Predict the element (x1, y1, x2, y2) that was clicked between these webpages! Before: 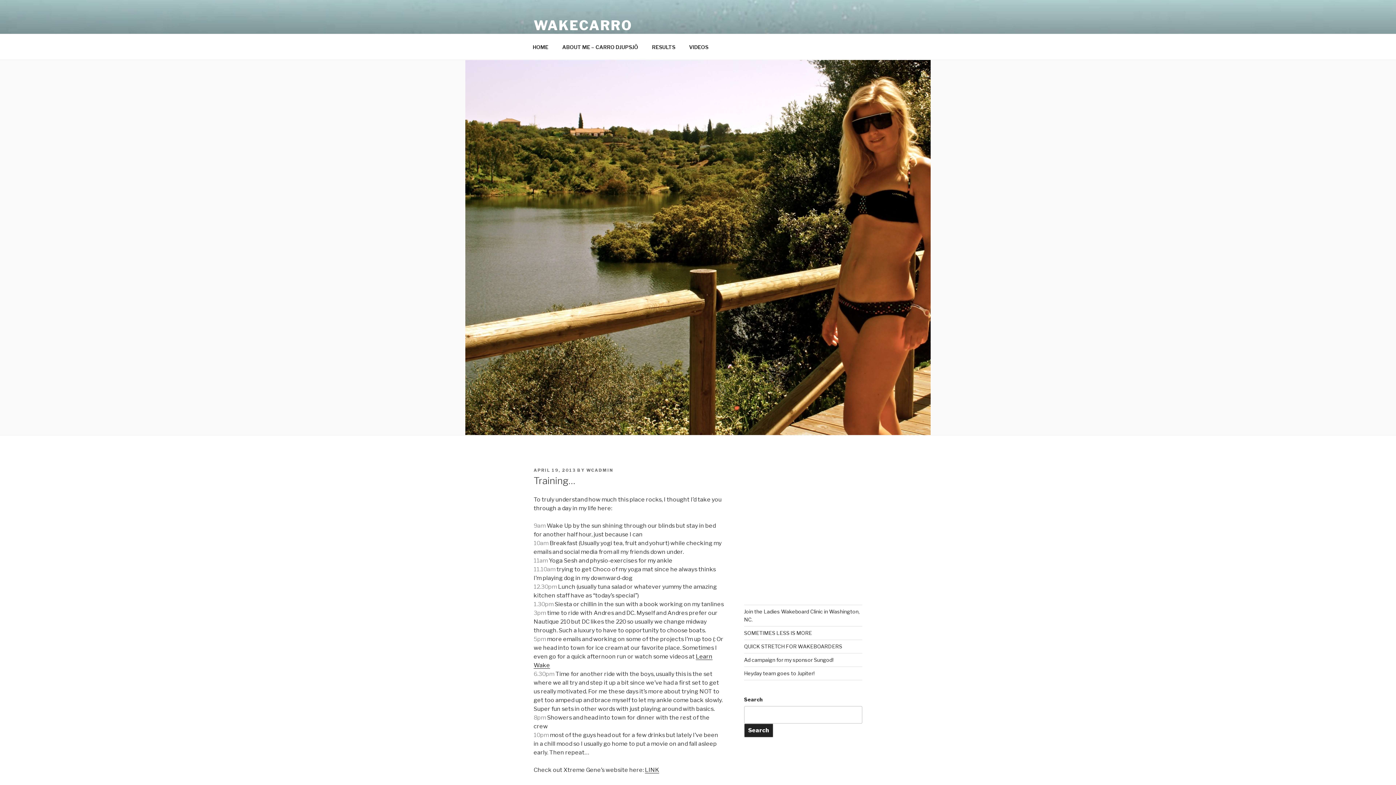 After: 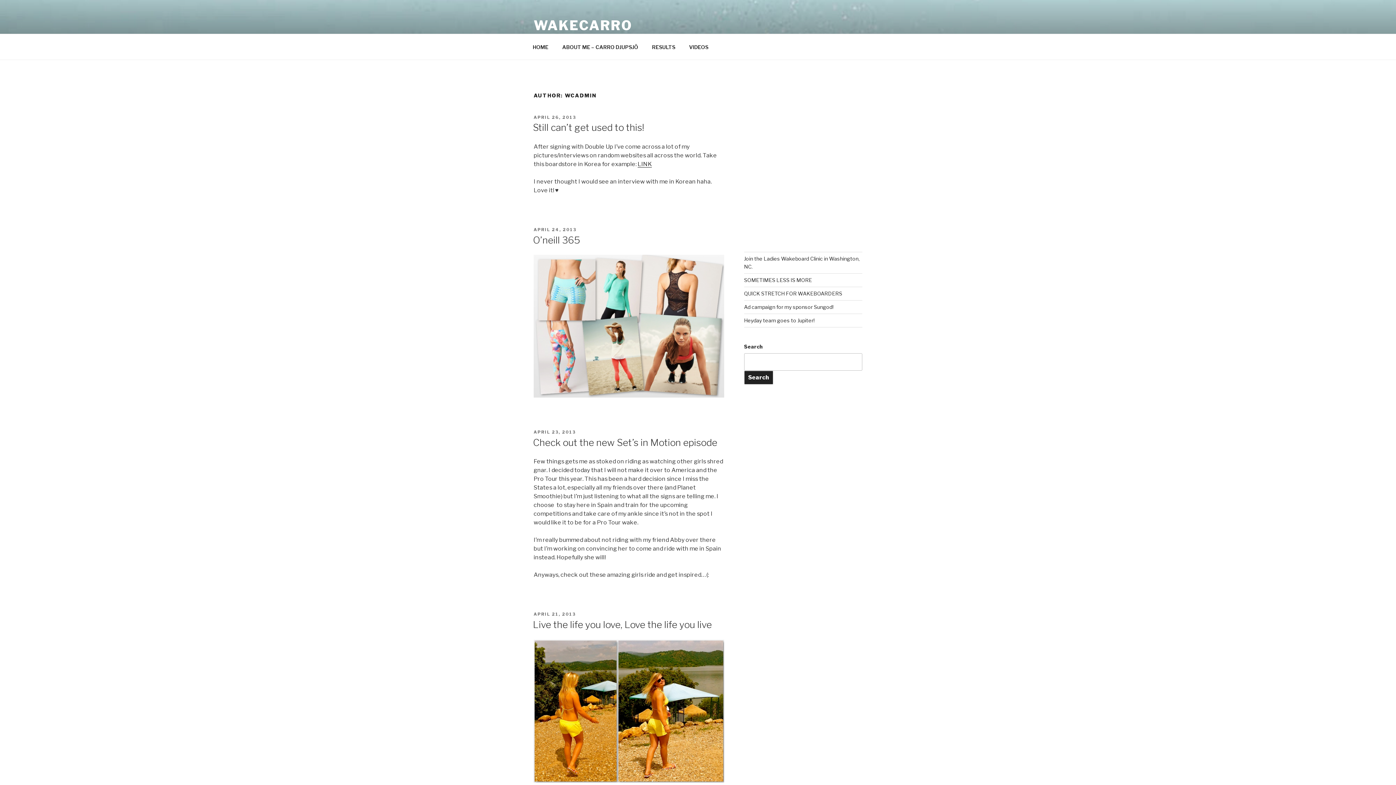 Action: label: WCADMIN bbox: (586, 468, 613, 473)